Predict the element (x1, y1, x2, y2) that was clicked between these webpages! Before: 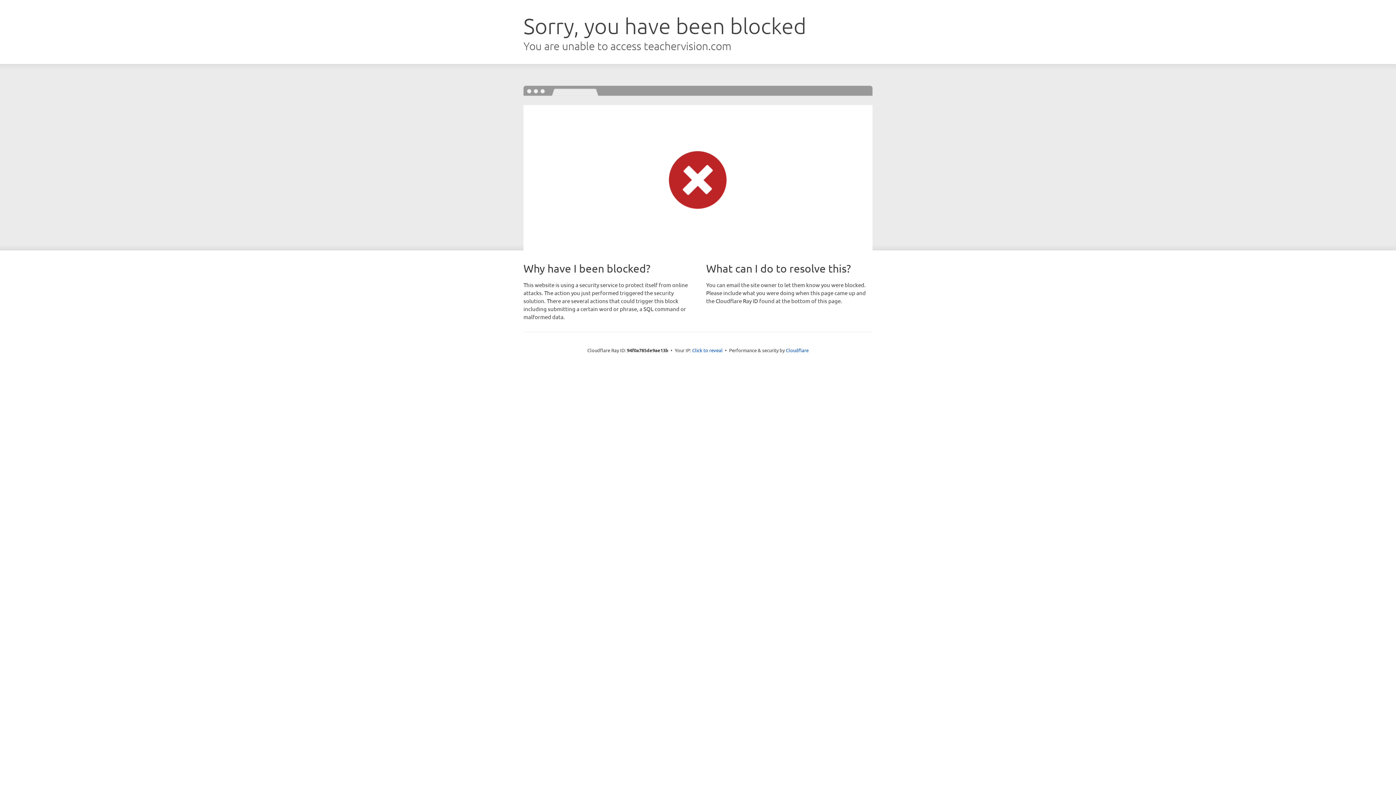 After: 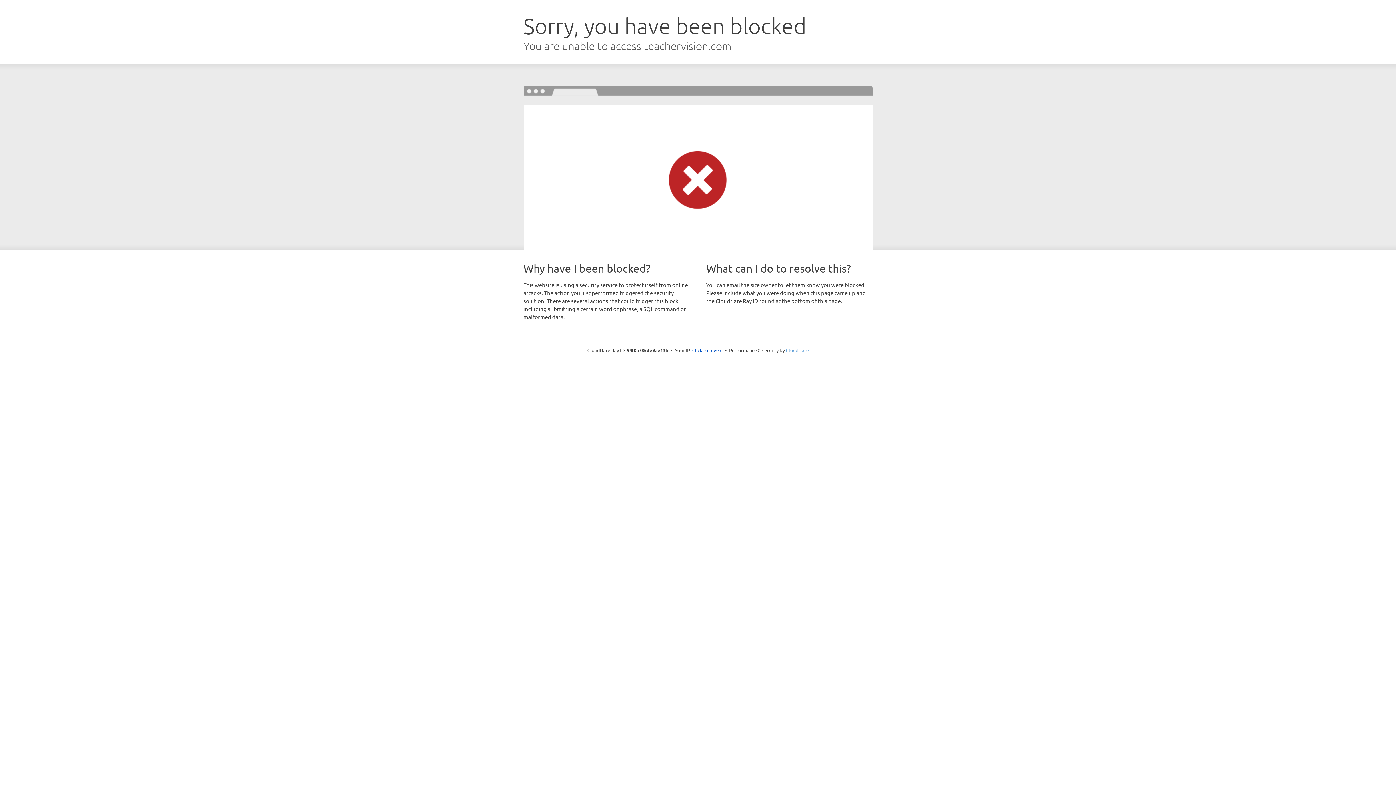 Action: bbox: (786, 347, 808, 353) label: Cloudflare